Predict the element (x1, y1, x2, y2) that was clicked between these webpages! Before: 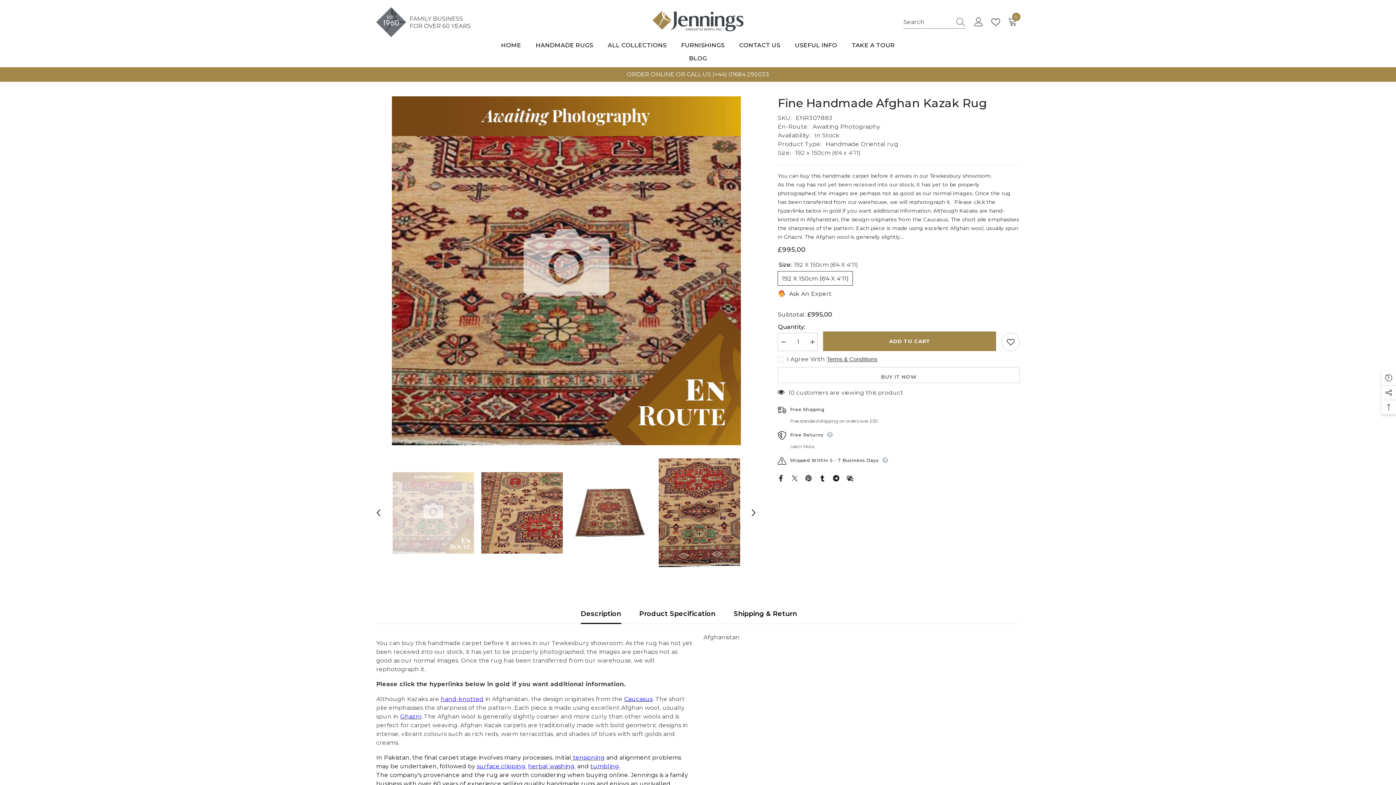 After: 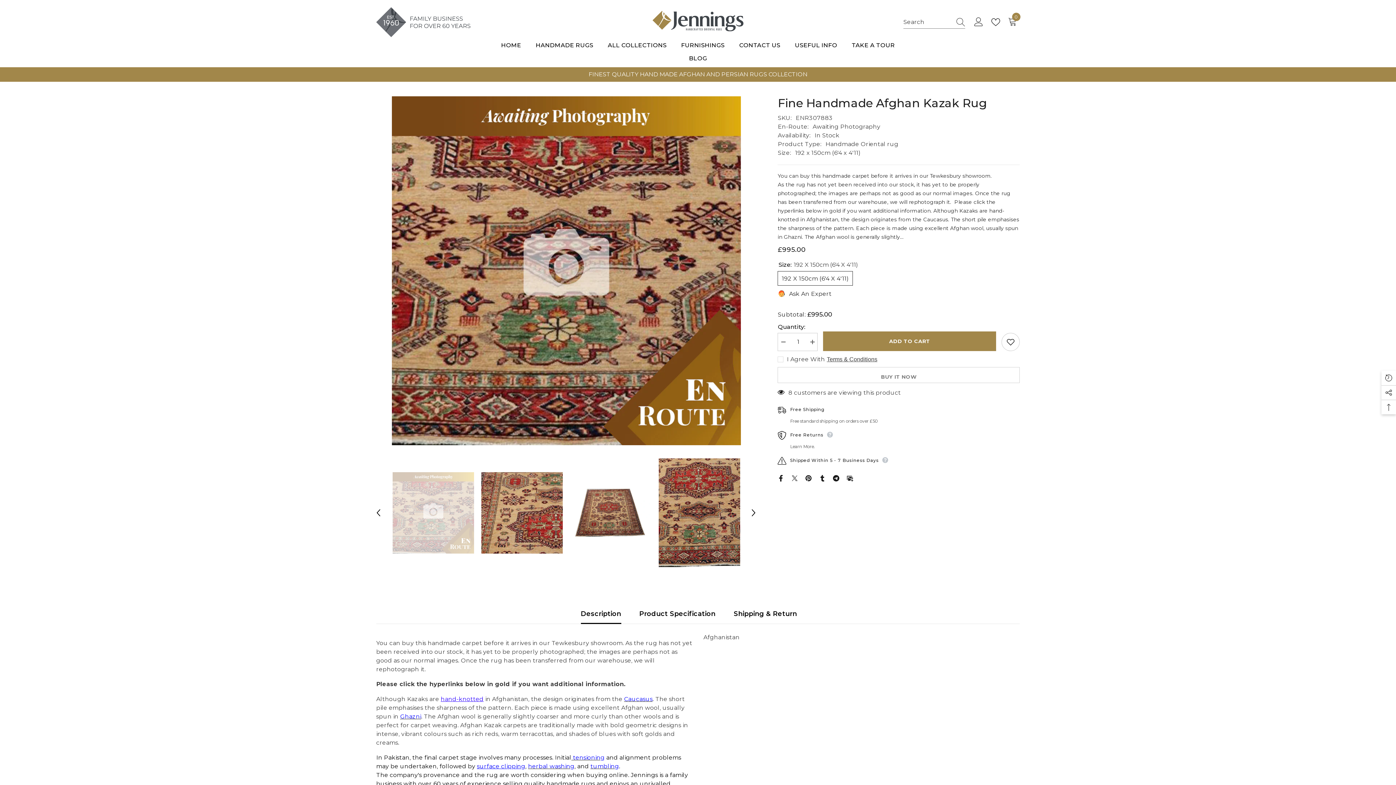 Action: label:  tensioning bbox: (571, 754, 604, 761)